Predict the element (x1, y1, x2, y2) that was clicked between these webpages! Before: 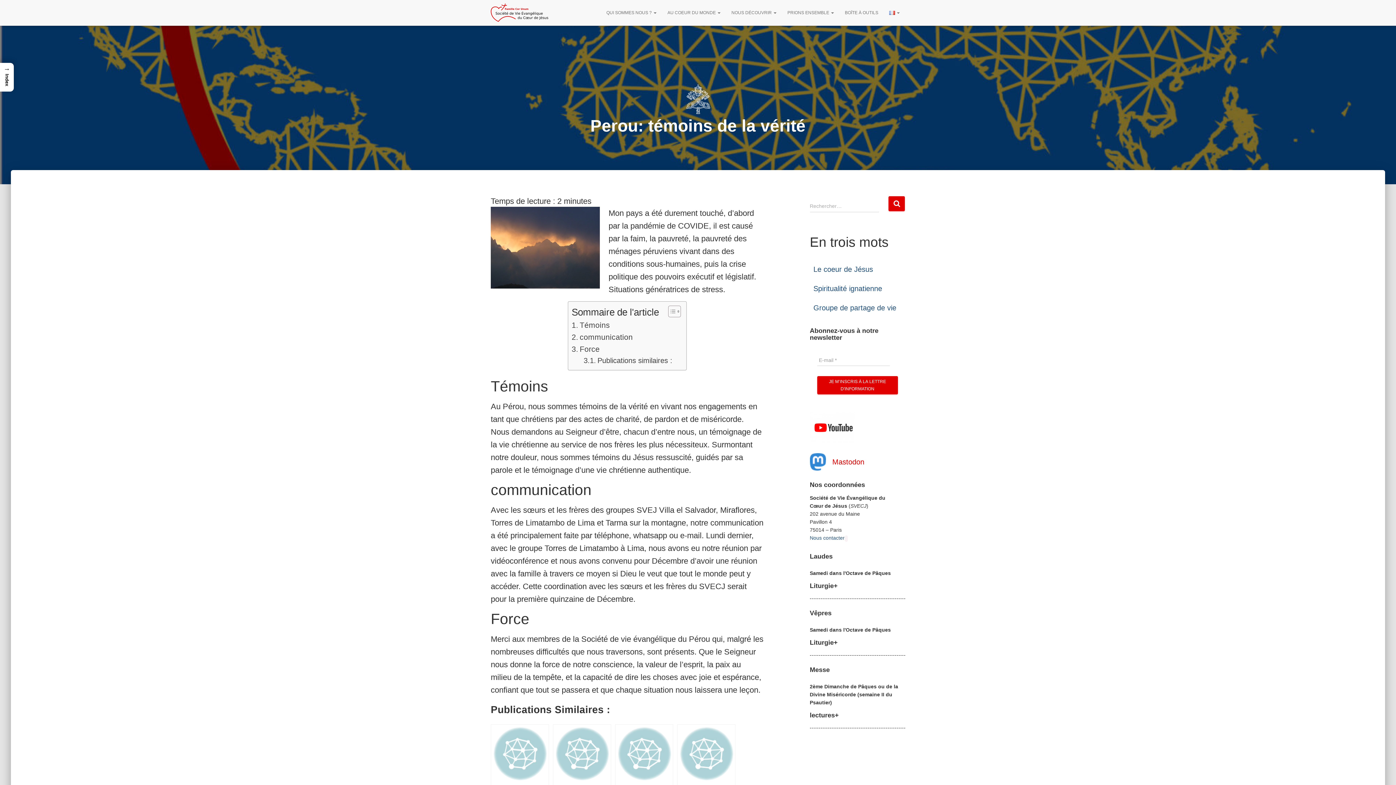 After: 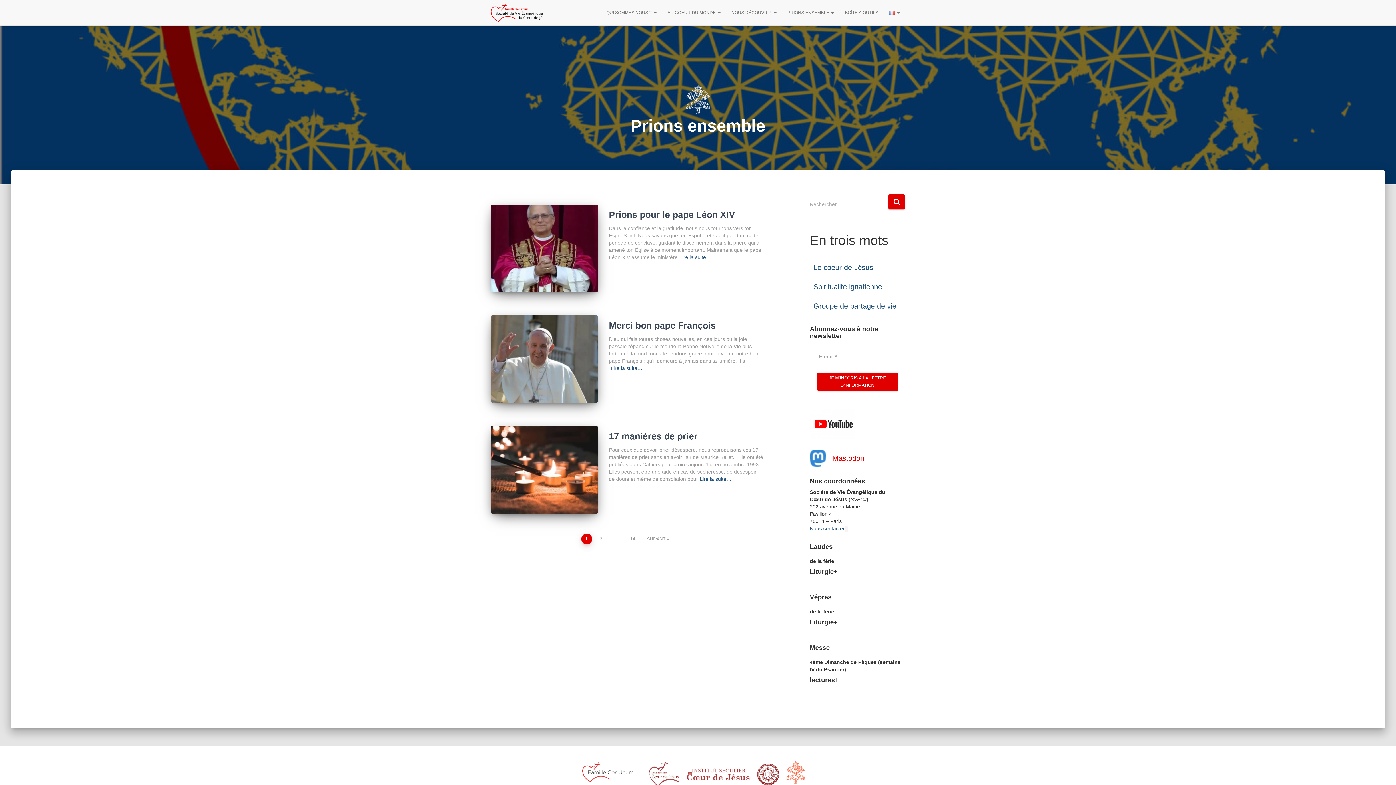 Action: bbox: (782, 3, 839, 21) label: PRIONS ENSEMBLE 